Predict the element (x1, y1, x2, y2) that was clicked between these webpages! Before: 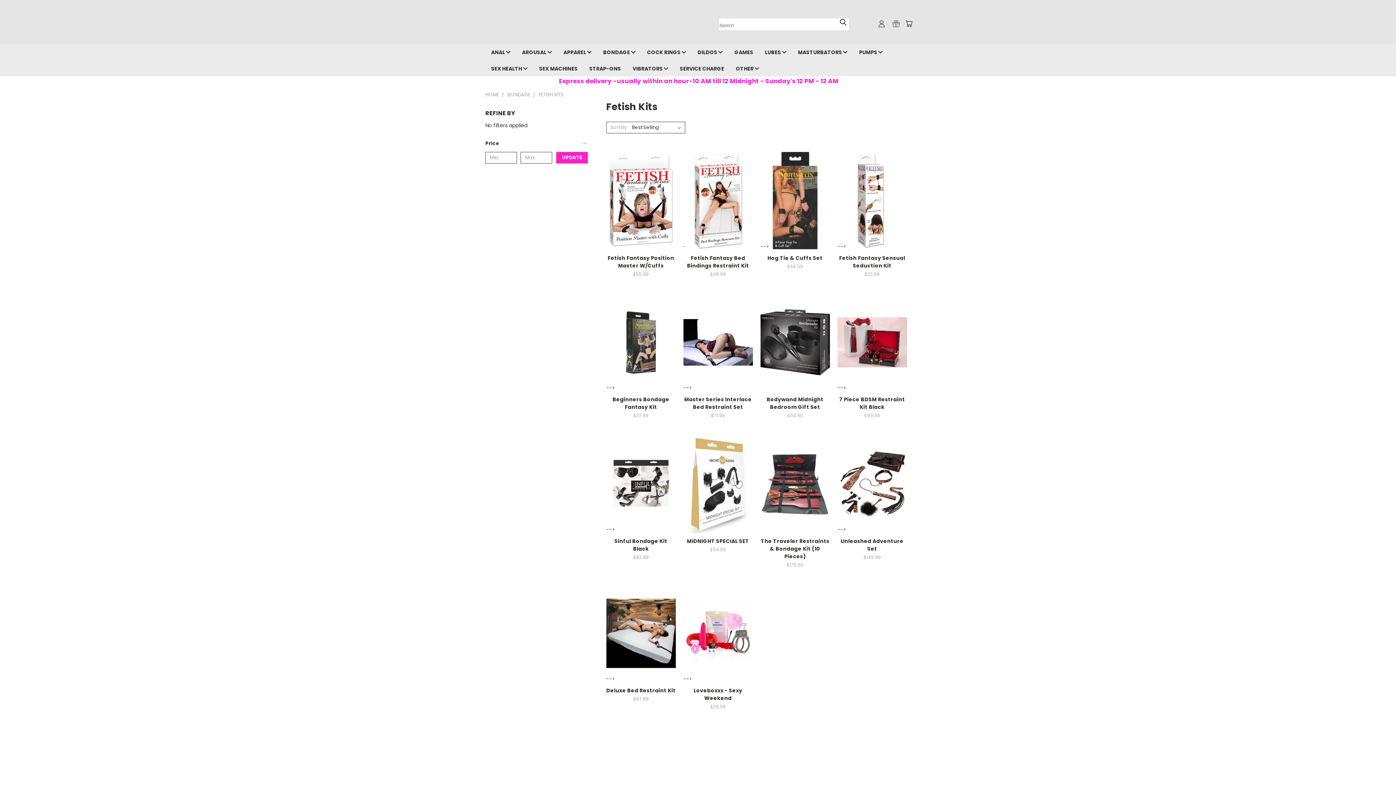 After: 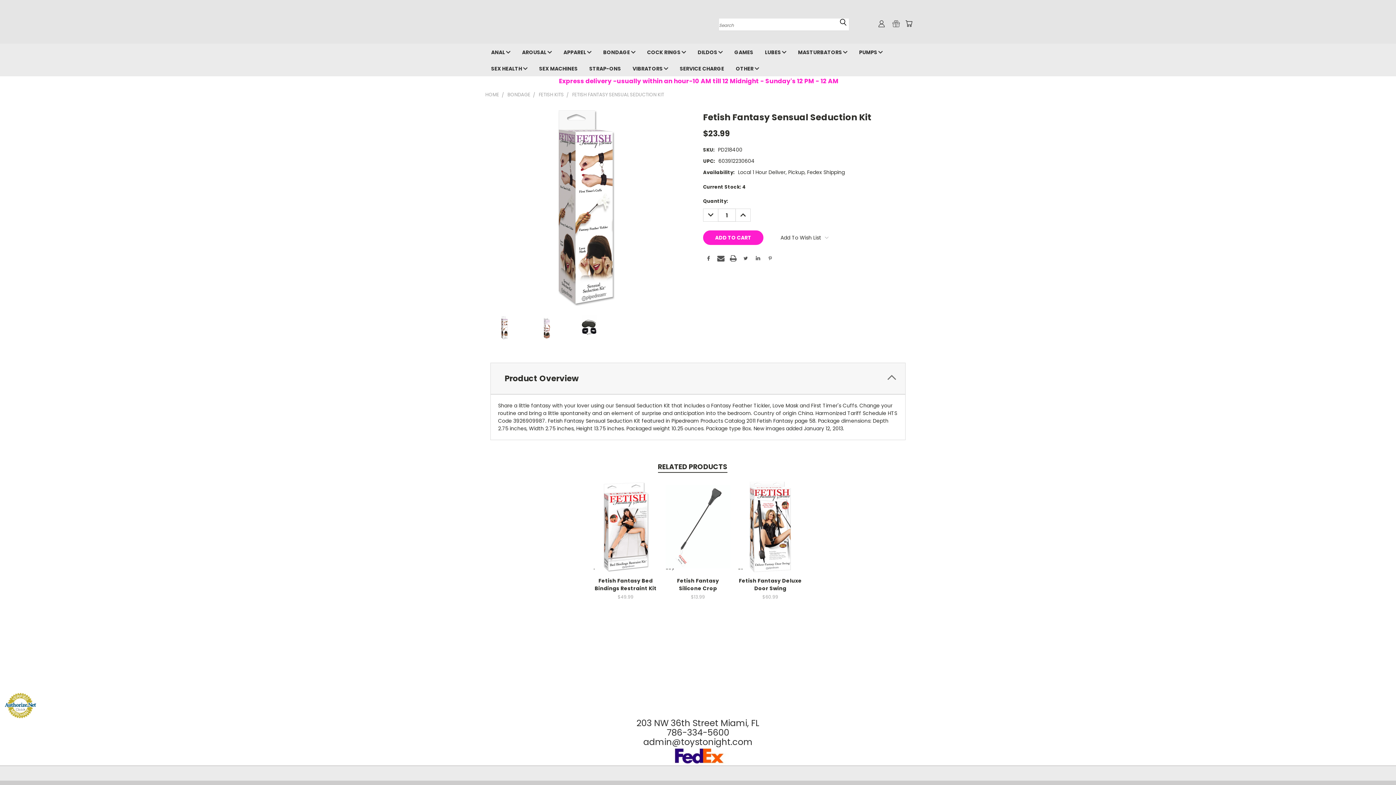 Action: bbox: (837, 151, 907, 242)